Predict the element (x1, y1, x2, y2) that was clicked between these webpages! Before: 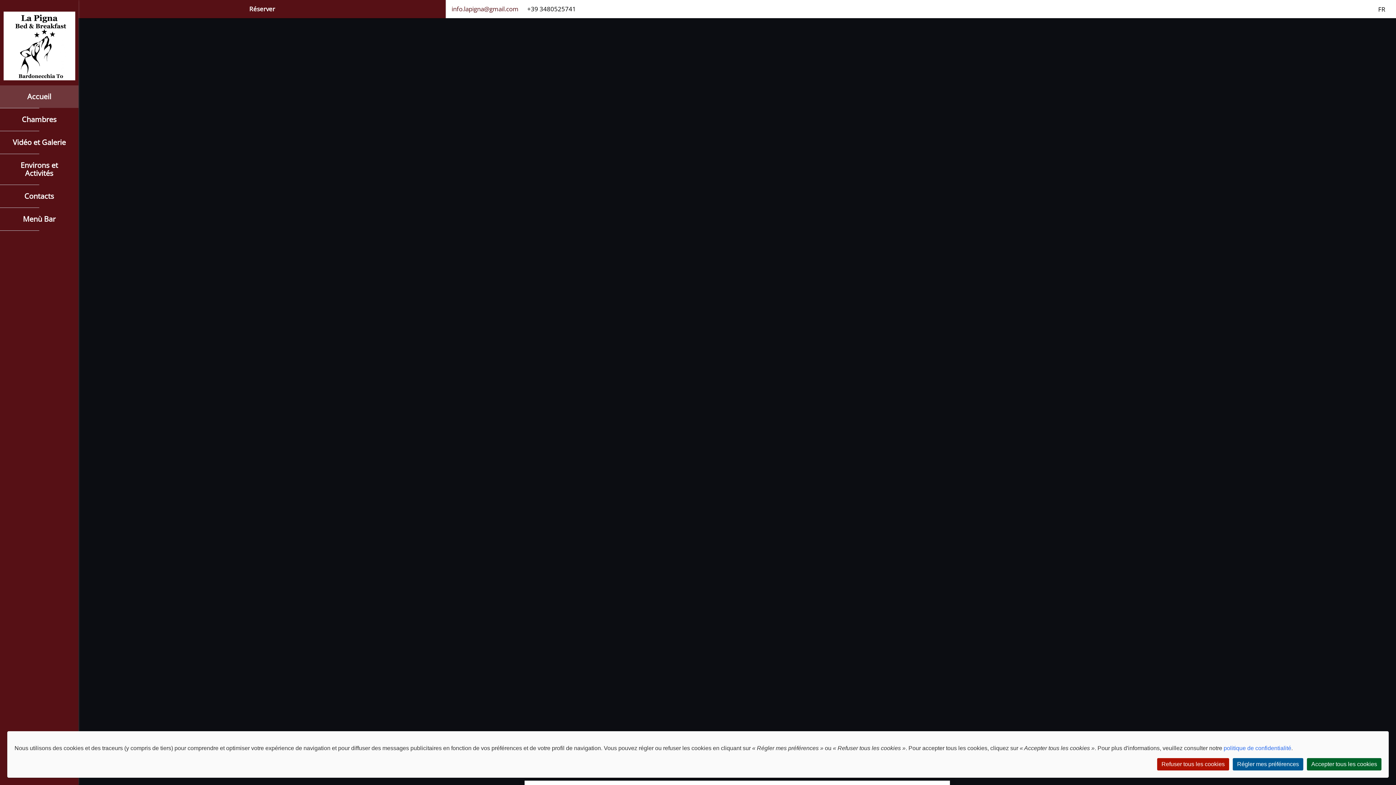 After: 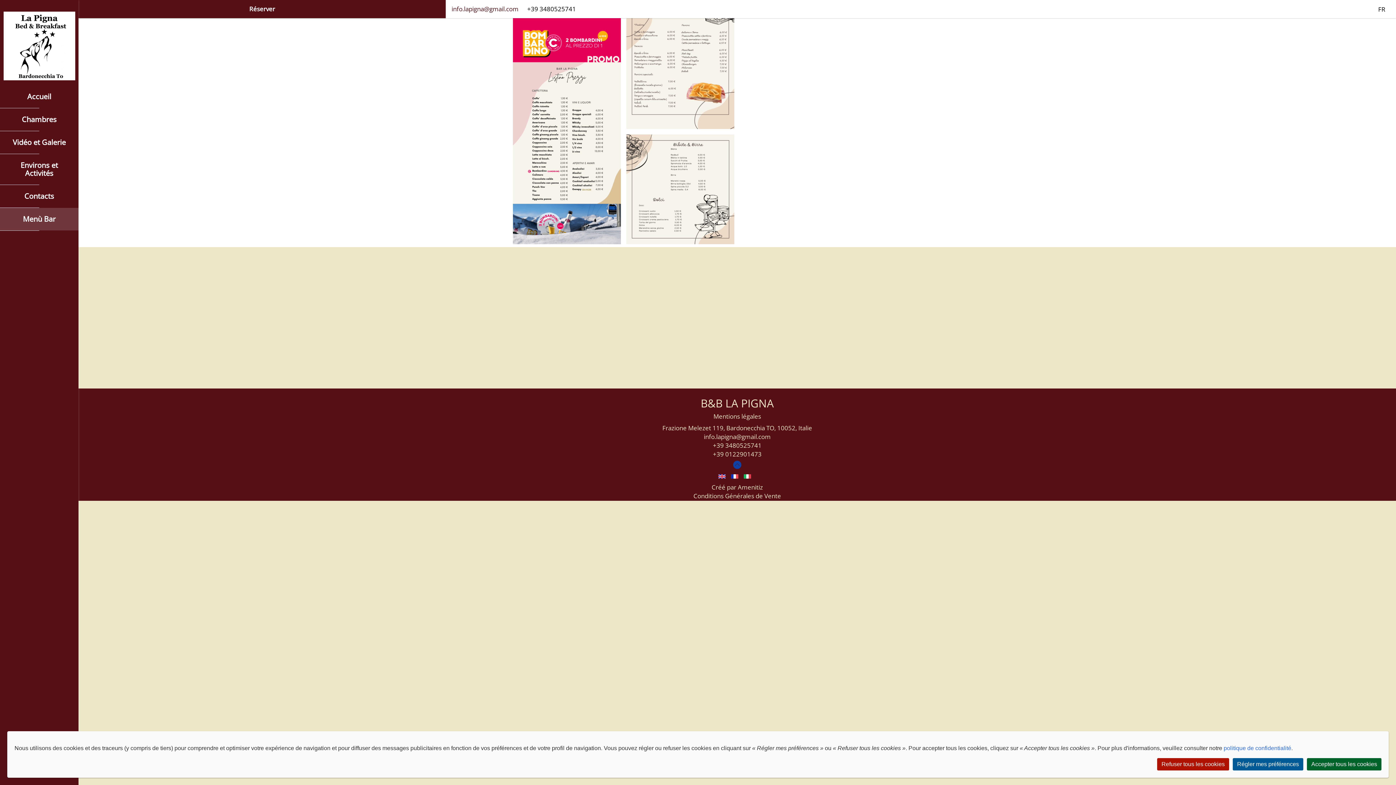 Action: label: Menù Bar bbox: (22, 214, 55, 223)